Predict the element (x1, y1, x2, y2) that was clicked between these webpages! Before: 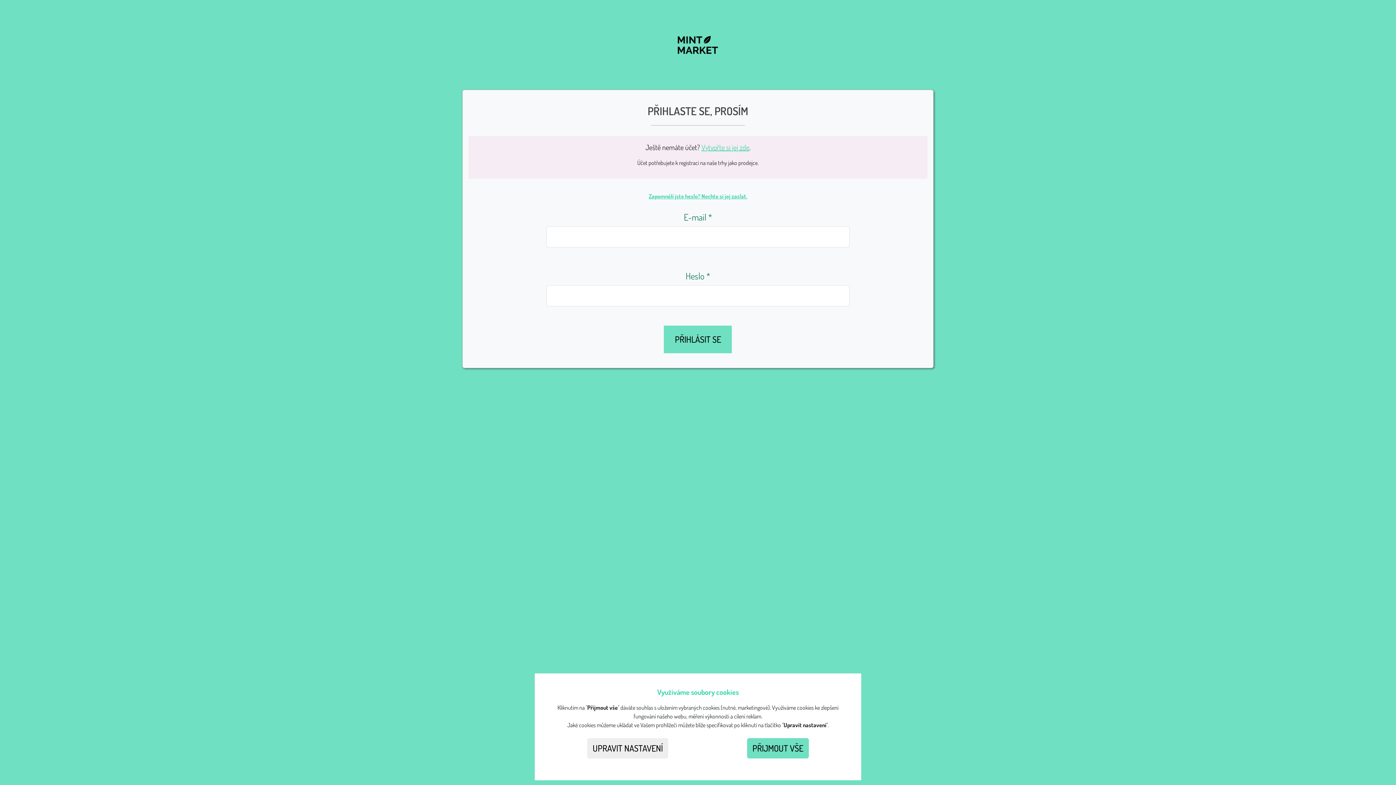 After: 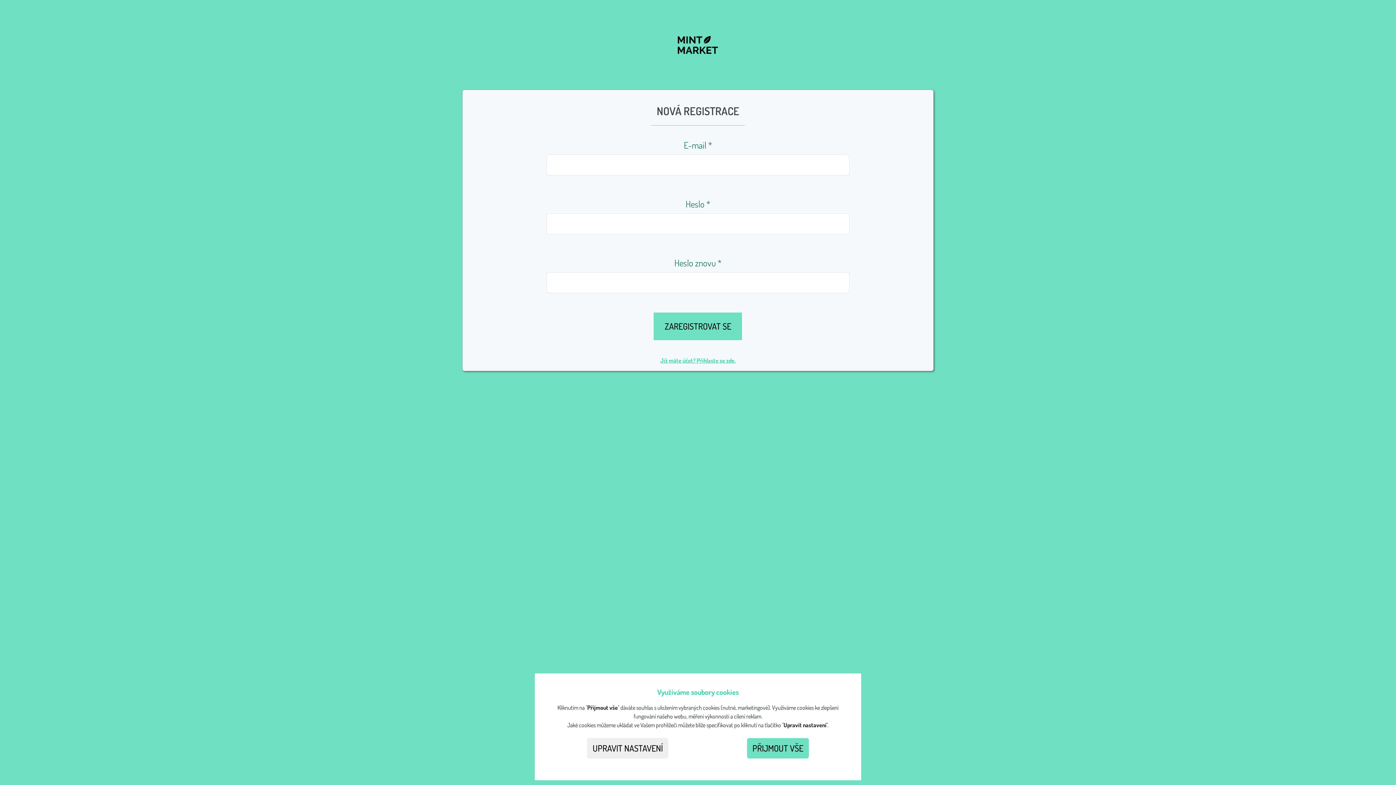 Action: bbox: (701, 142, 749, 152) label: Vytvořte si jej zde